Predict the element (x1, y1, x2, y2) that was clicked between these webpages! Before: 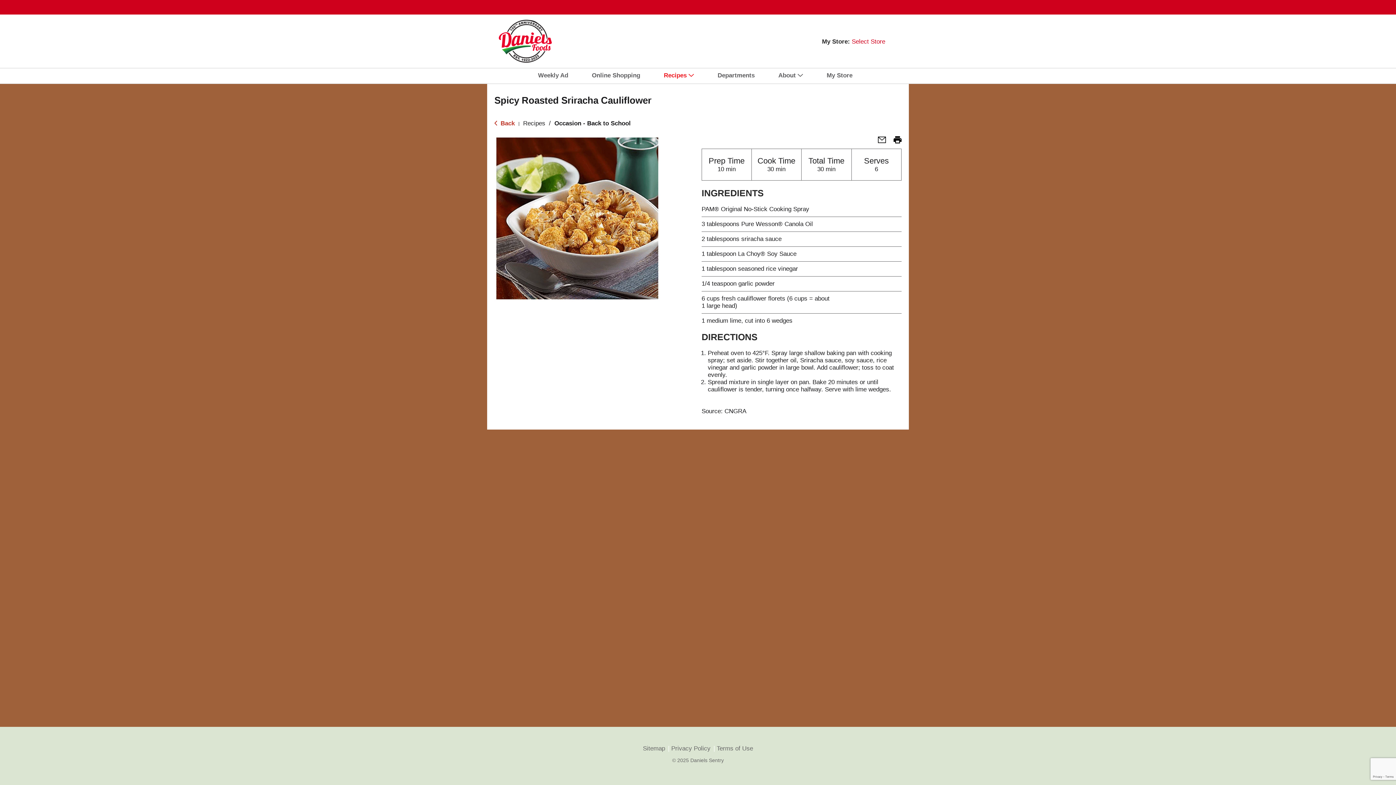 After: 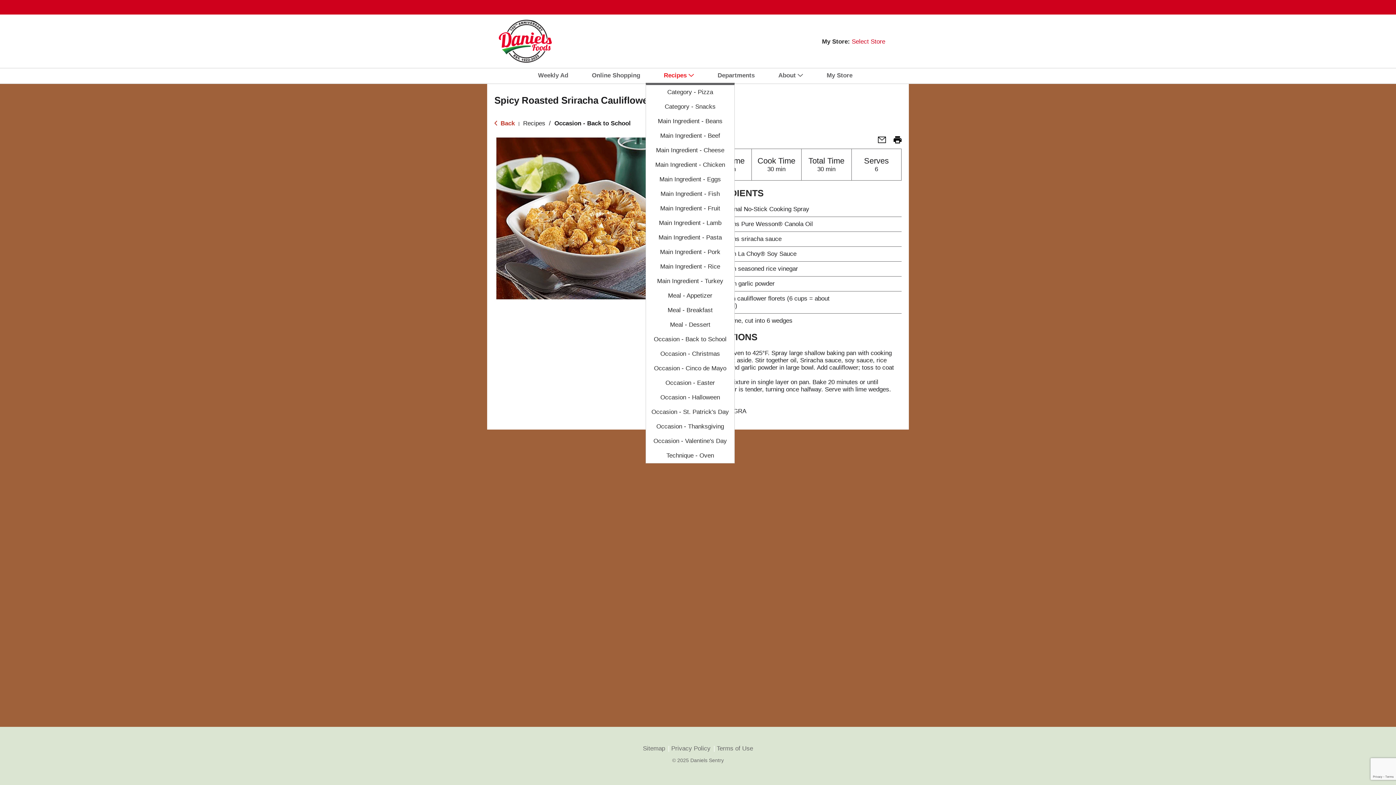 Action: bbox: (664, 68, 701, 82) label: Recipes